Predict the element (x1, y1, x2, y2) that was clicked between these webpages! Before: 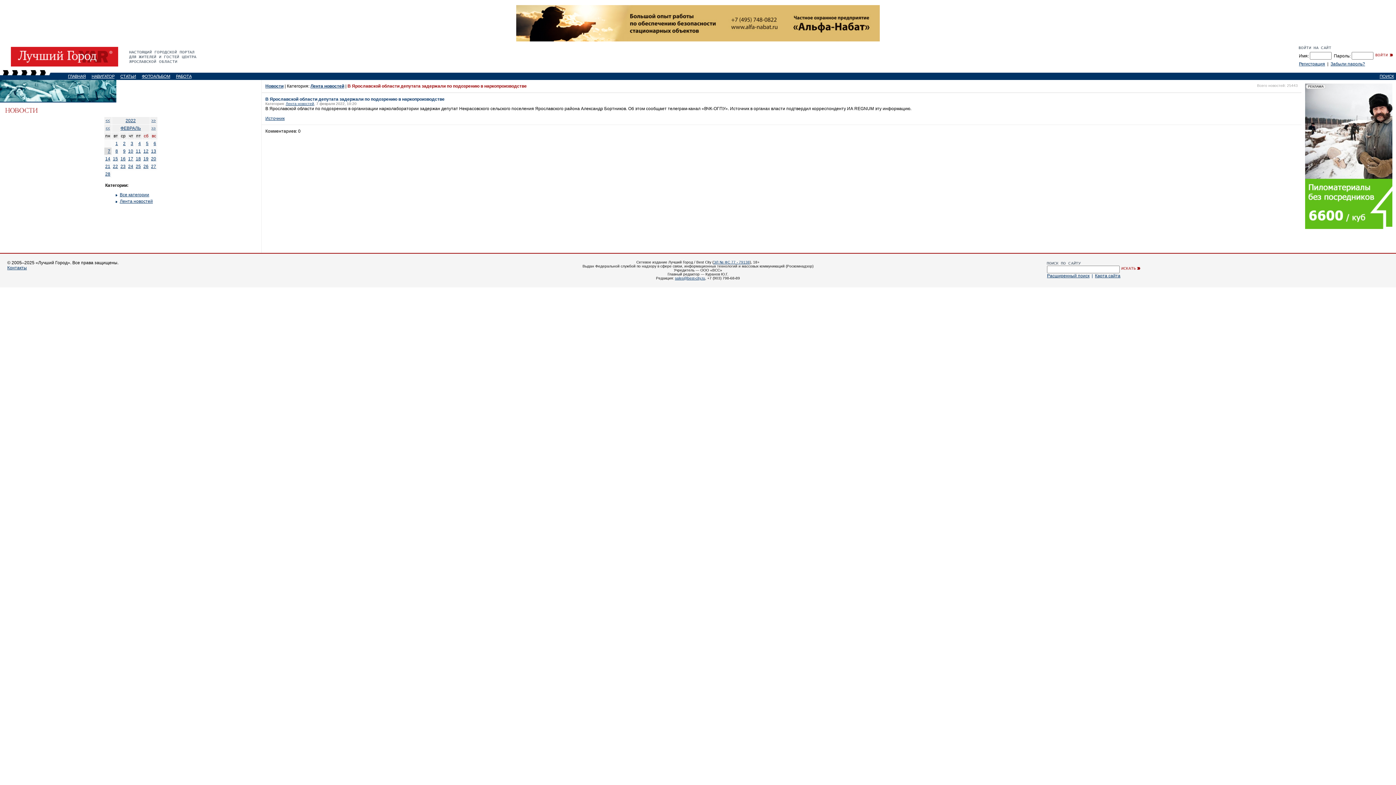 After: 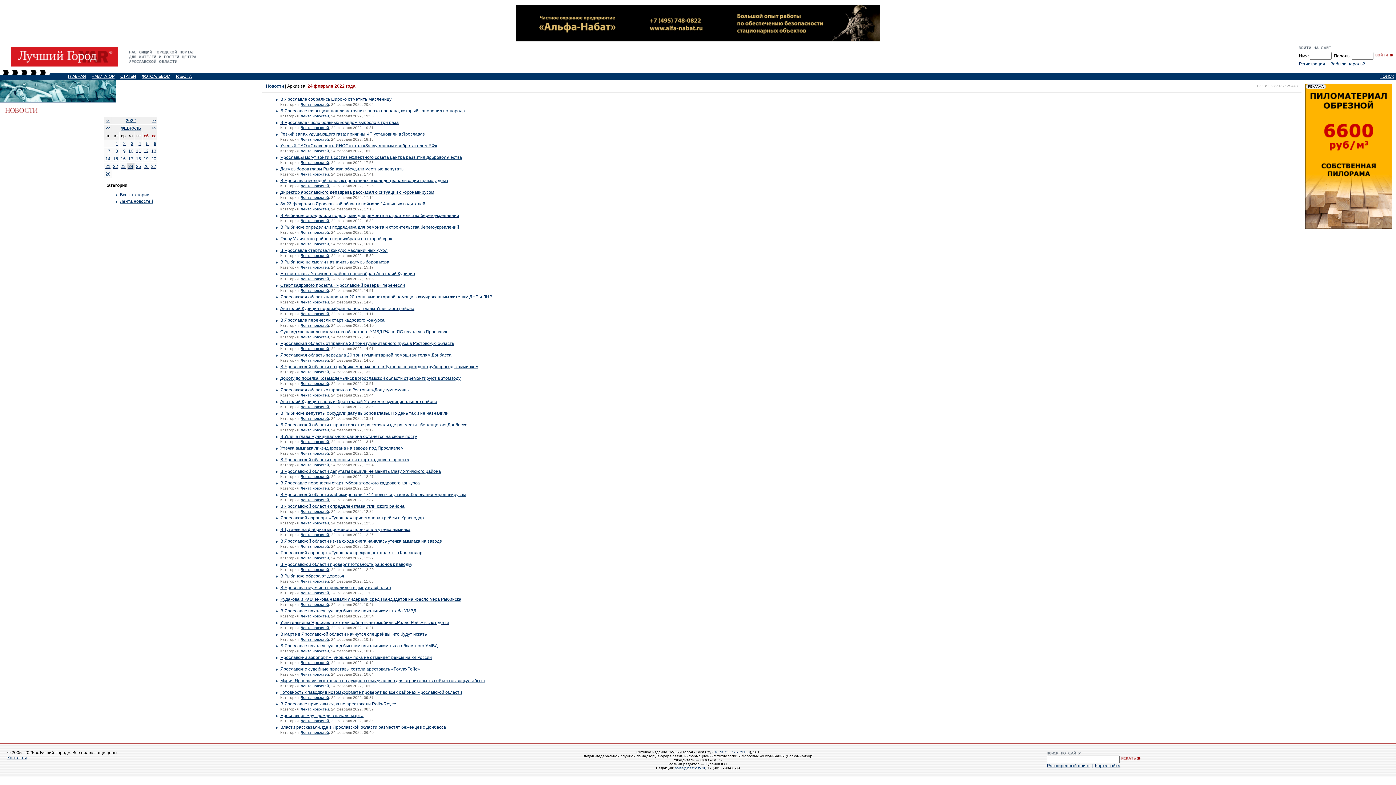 Action: bbox: (128, 164, 133, 169) label: 24